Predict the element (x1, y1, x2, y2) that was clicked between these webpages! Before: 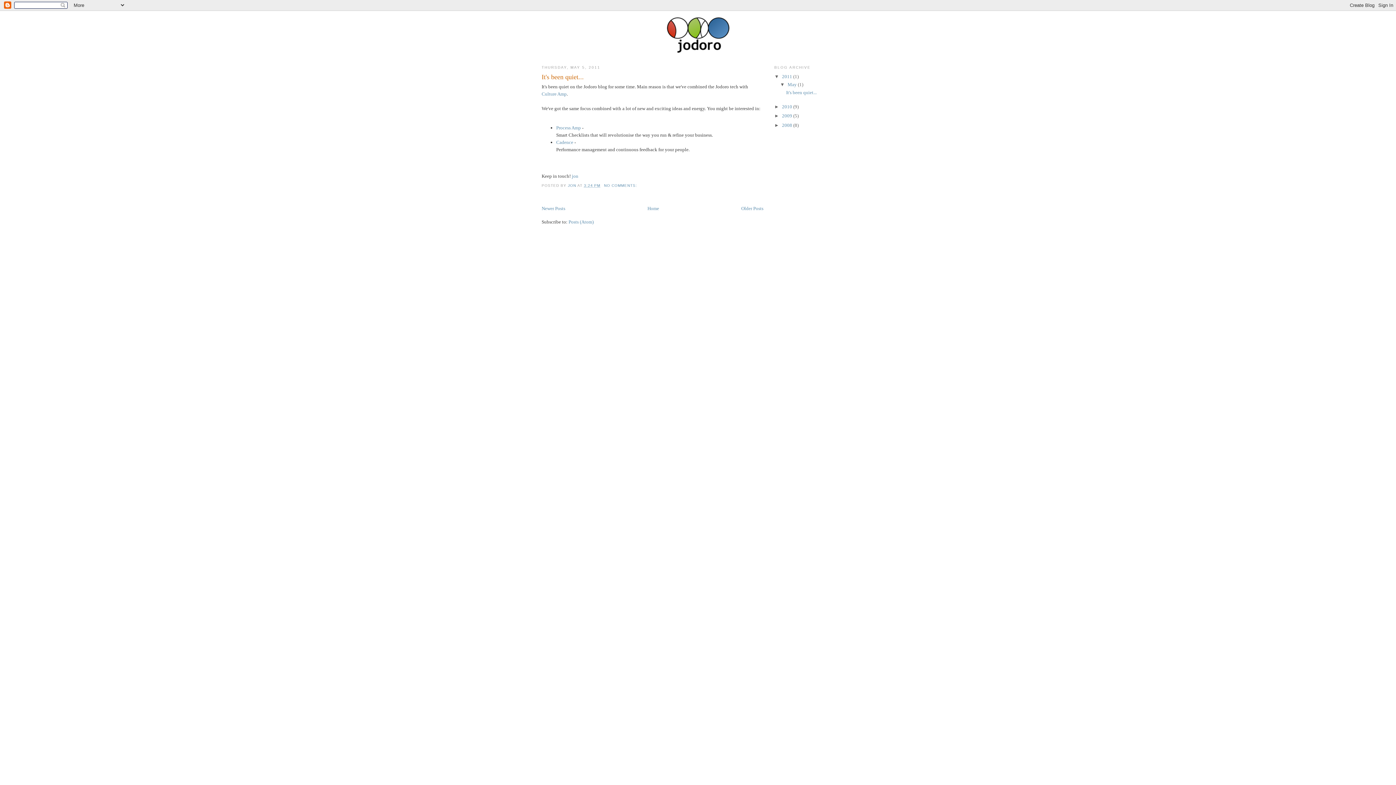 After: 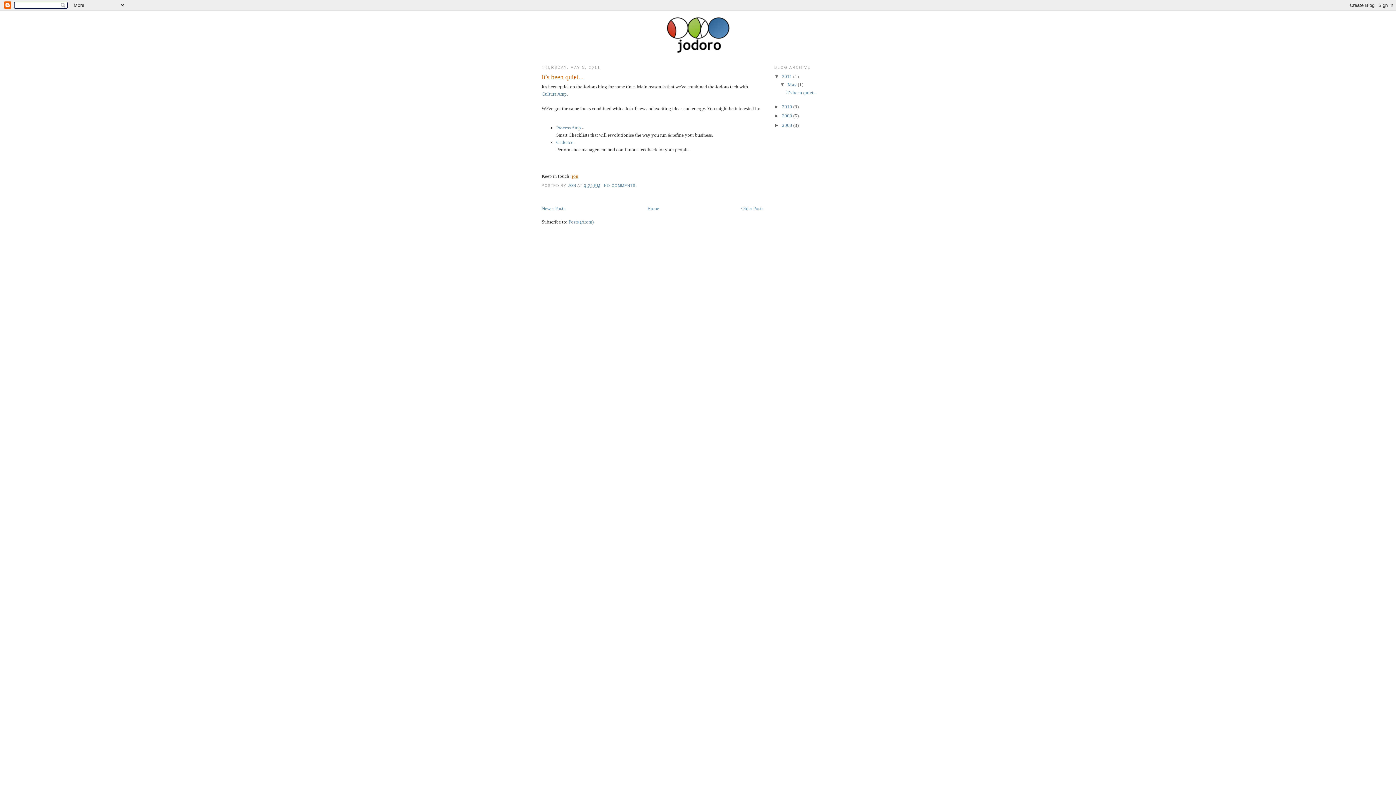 Action: bbox: (572, 173, 578, 178) label: jon